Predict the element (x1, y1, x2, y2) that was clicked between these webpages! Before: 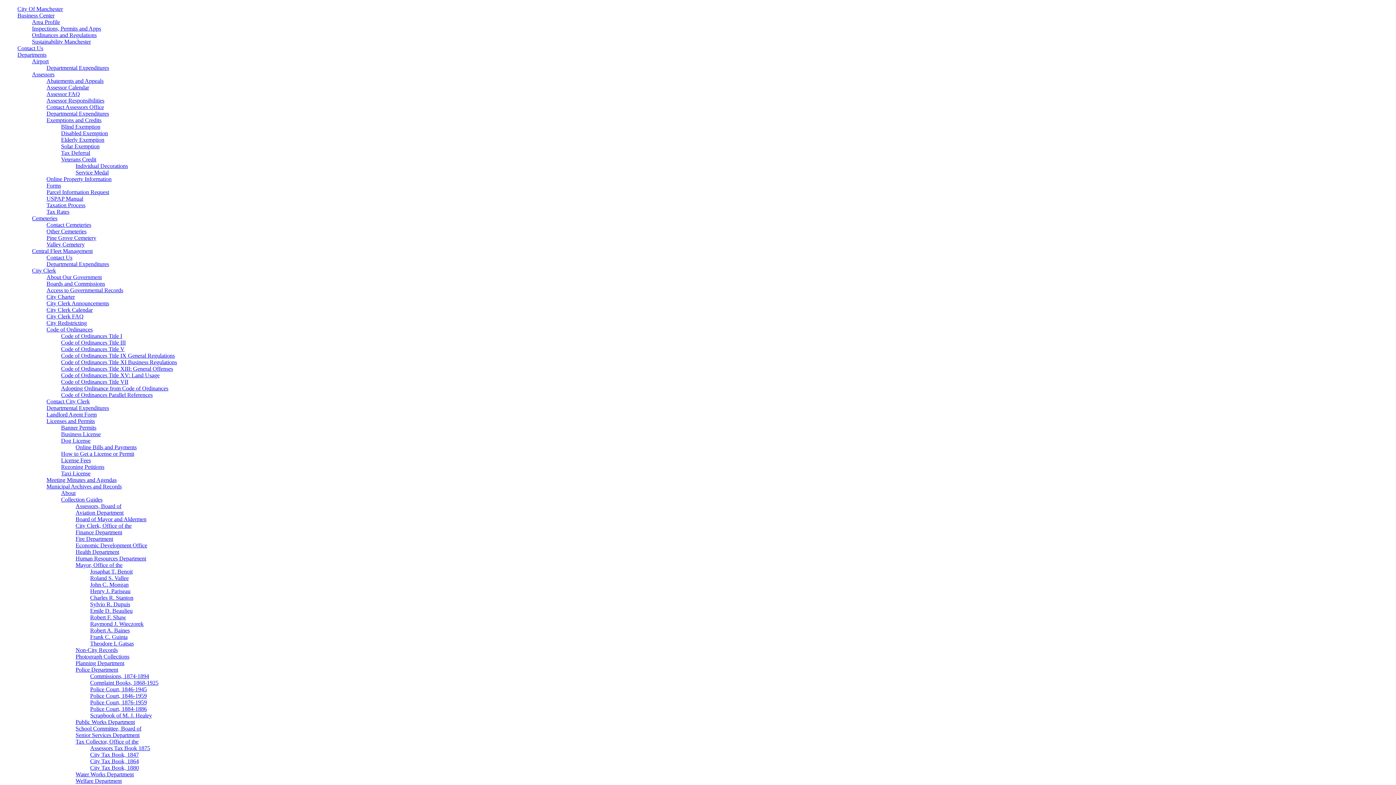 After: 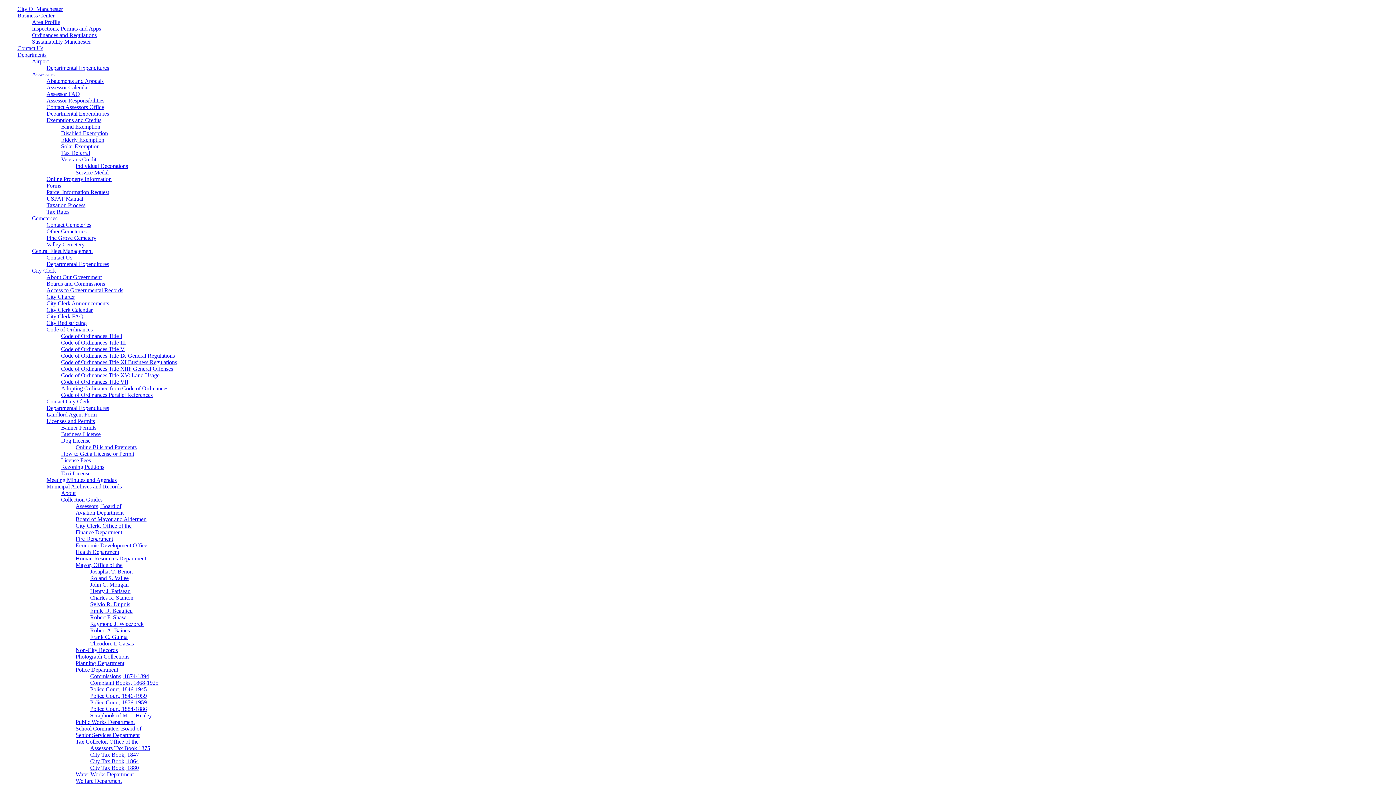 Action: bbox: (46, 64, 109, 70) label: Departmental Expenditures